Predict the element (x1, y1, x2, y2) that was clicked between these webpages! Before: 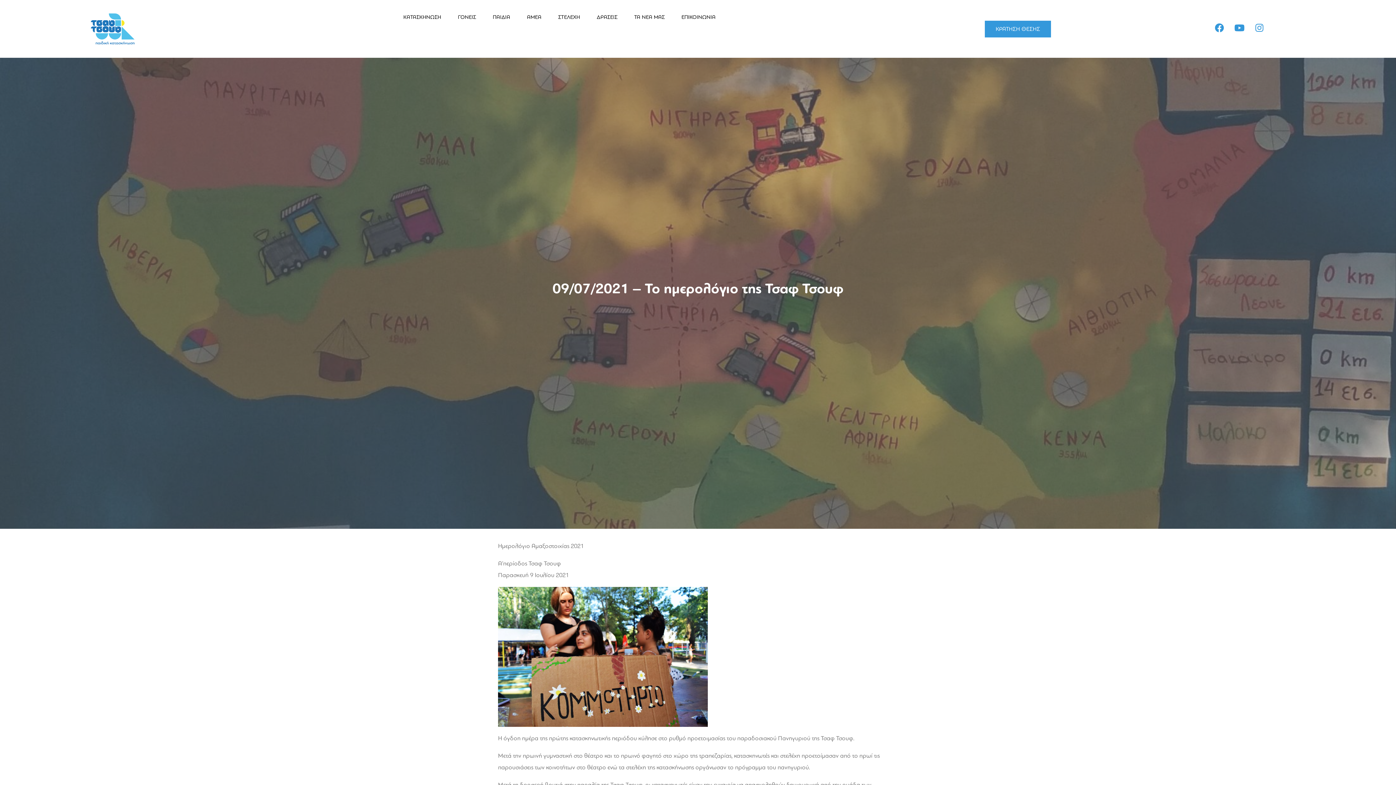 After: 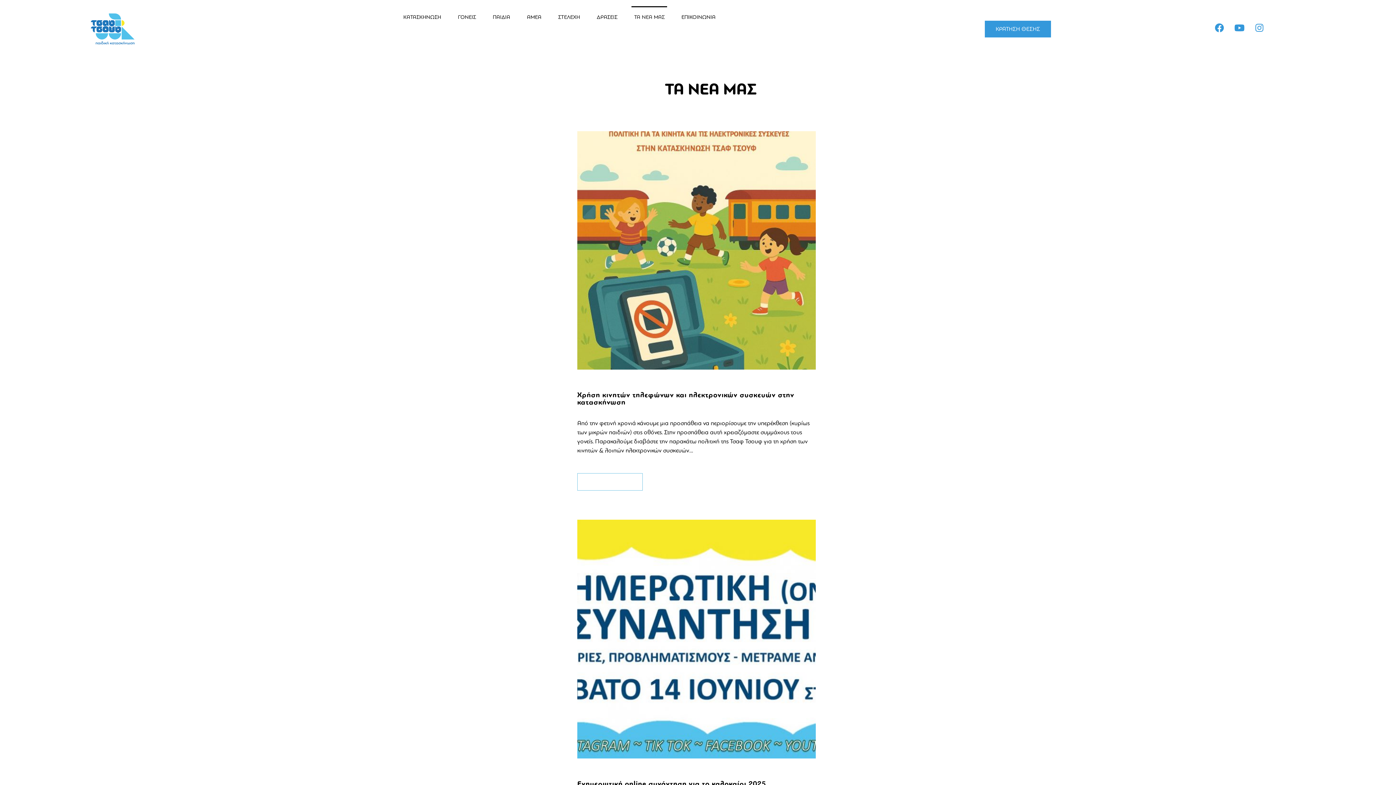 Action: bbox: (631, 6, 667, 26) label: ΤΑ ΝΕΑ ΜΑΣ